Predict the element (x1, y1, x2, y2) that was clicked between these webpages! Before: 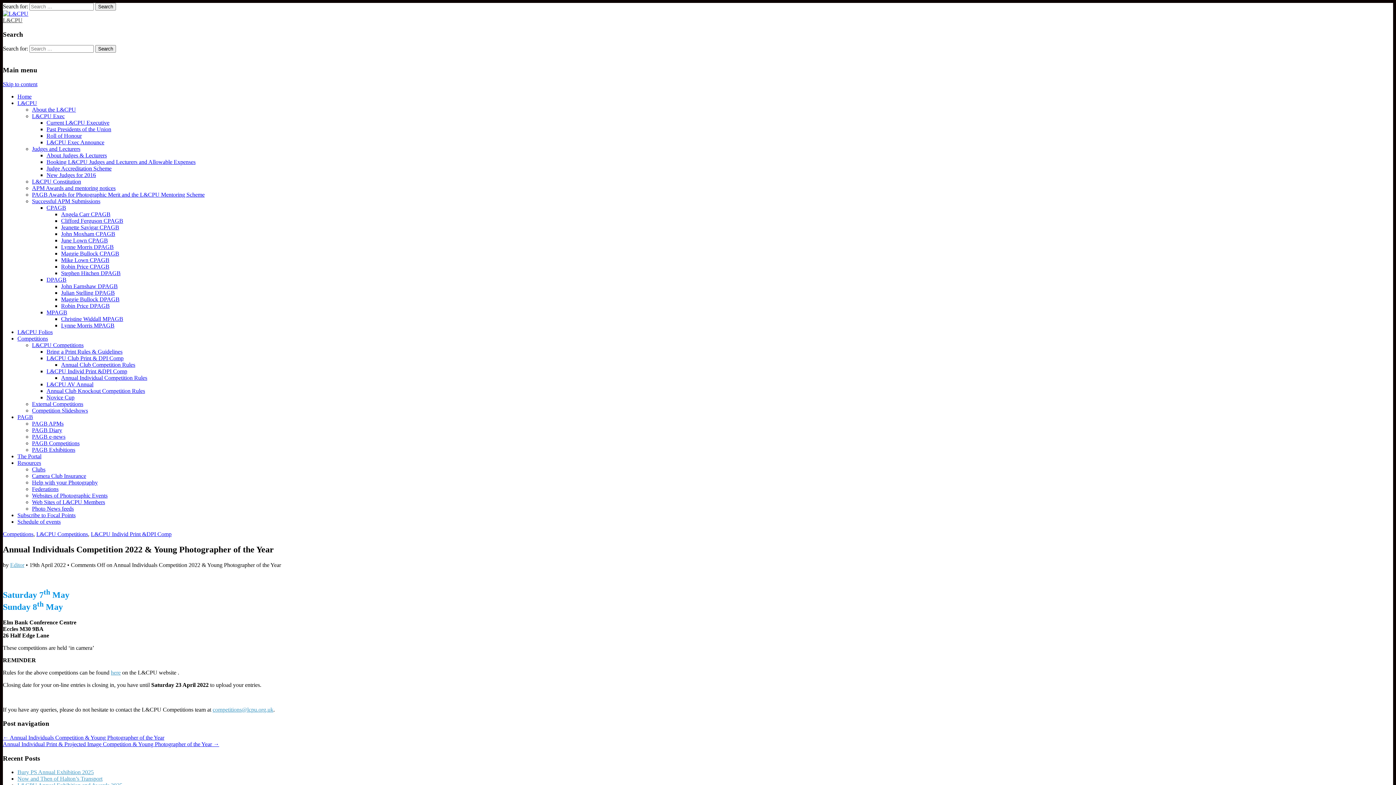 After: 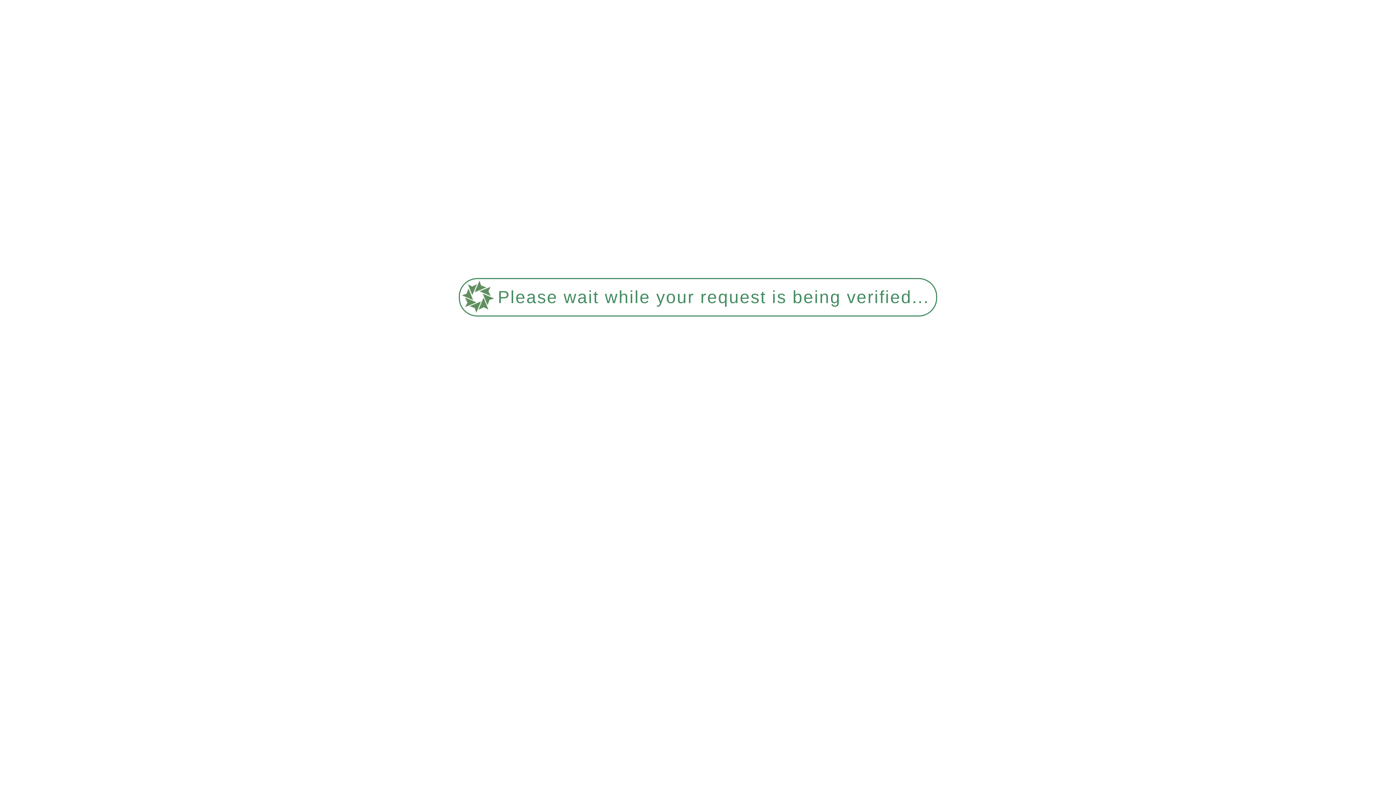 Action: bbox: (61, 283, 117, 289) label: John Earnshaw DPAGB